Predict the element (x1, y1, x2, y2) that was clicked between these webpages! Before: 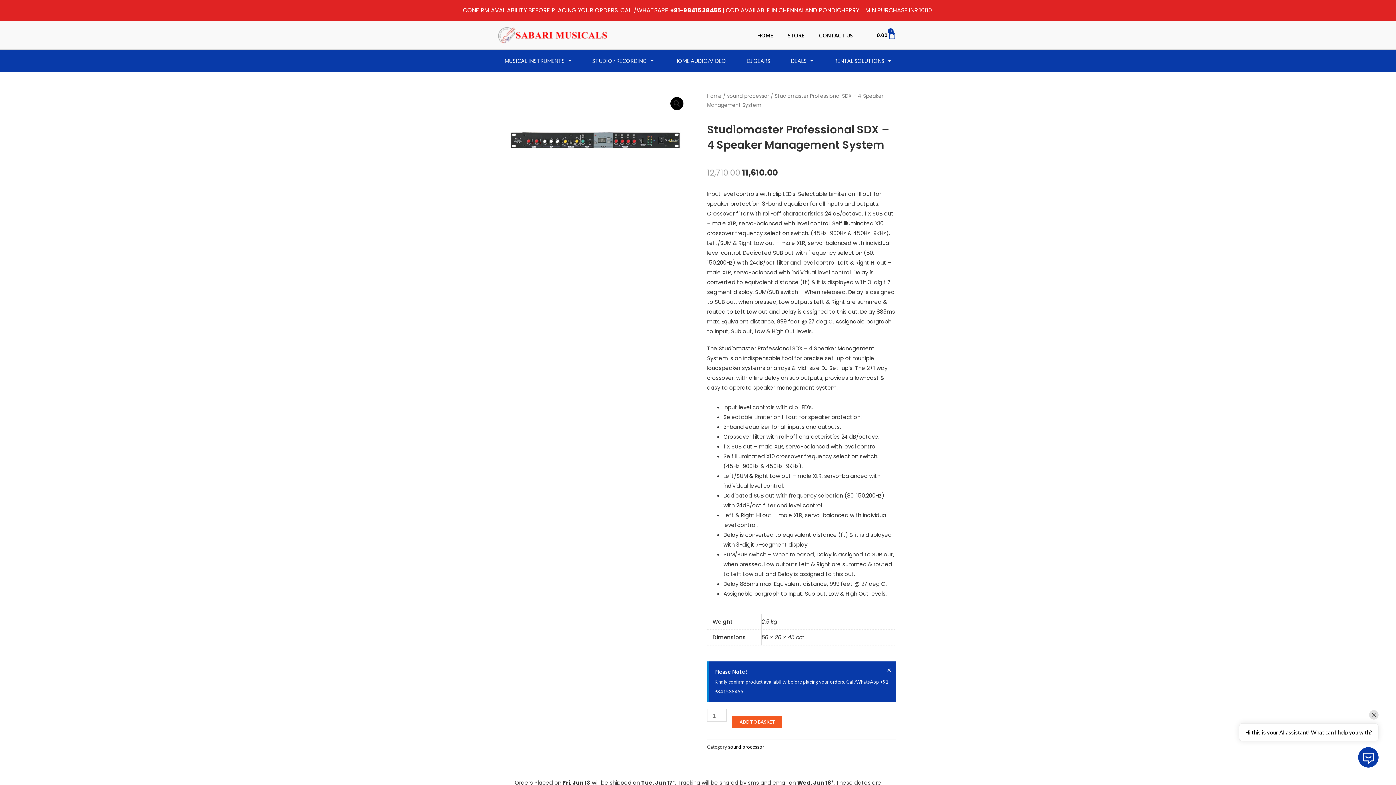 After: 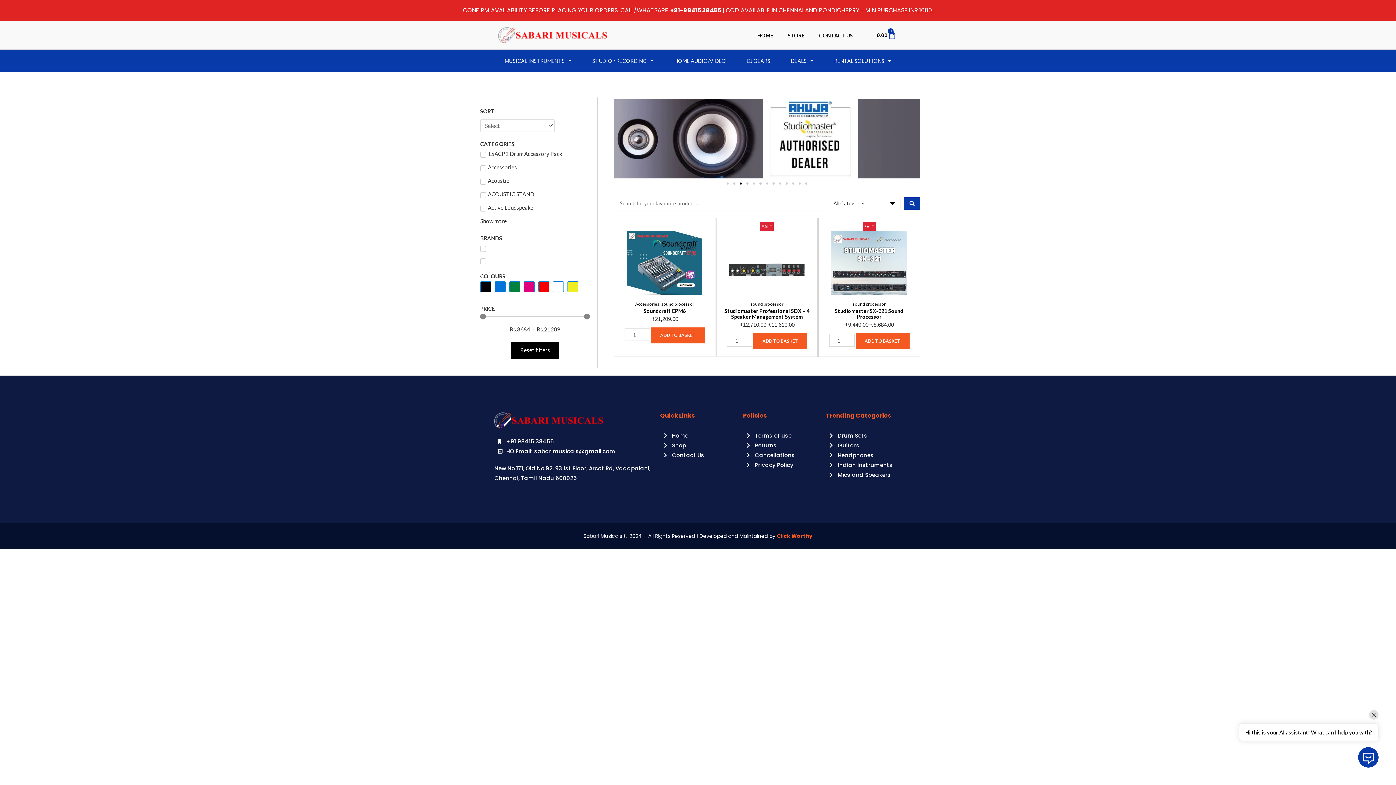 Action: bbox: (727, 92, 769, 99) label: sound processor